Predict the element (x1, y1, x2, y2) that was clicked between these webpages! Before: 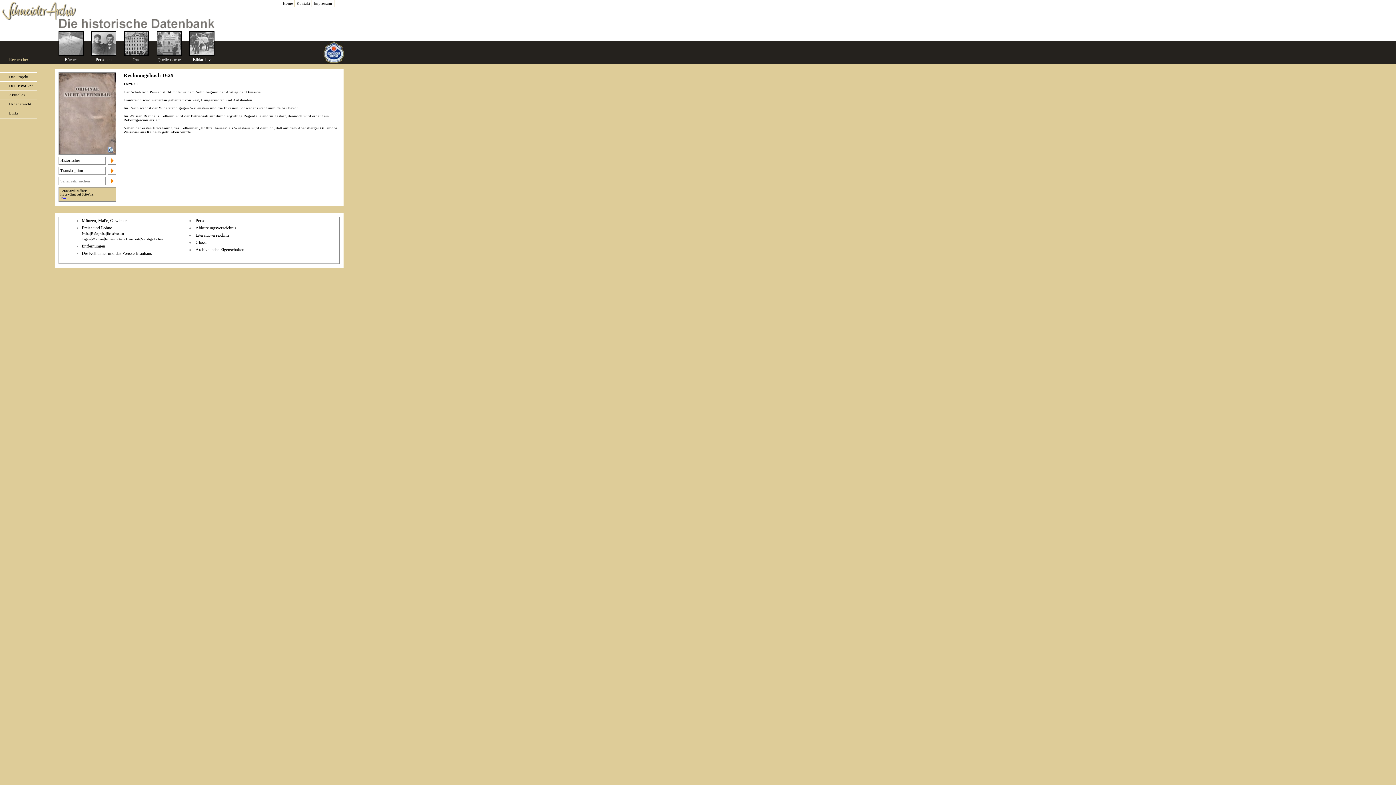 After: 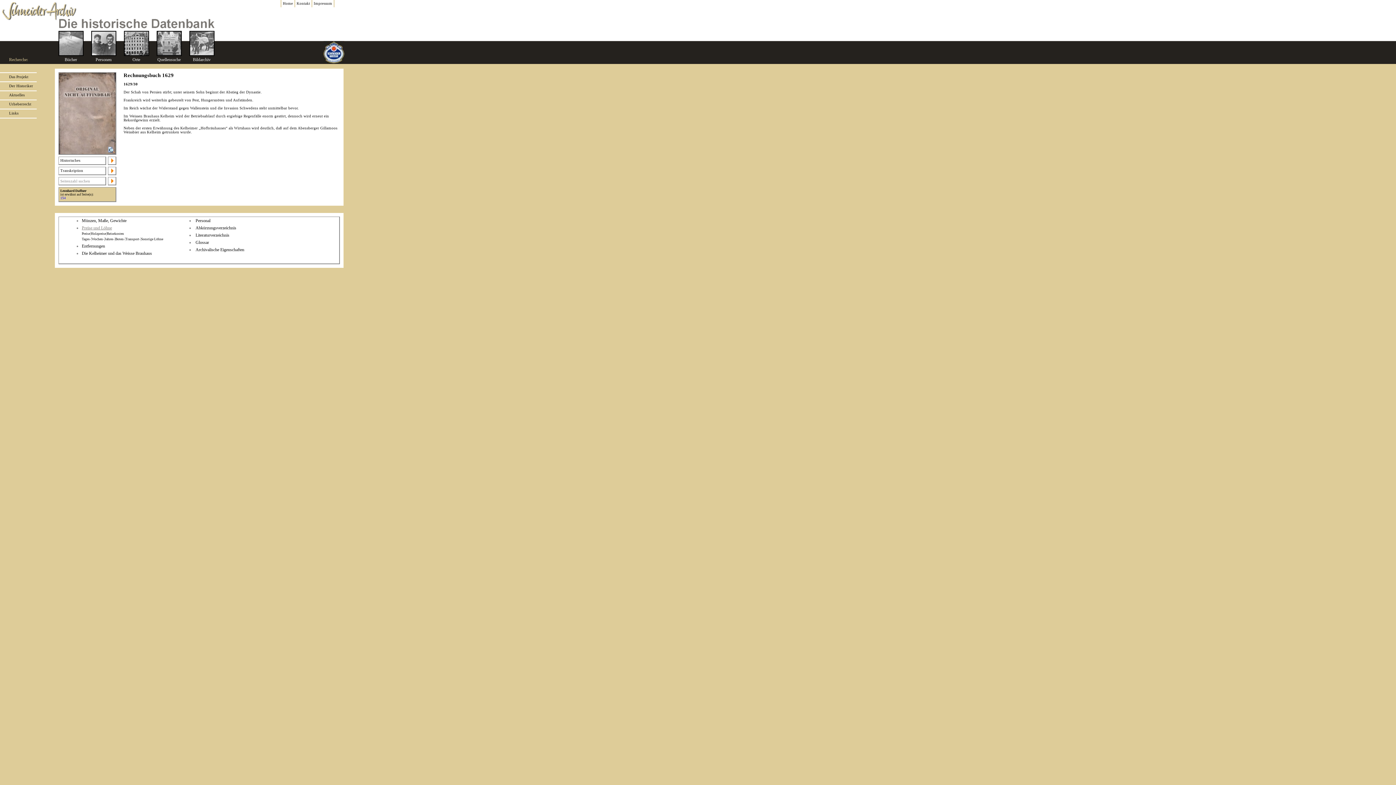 Action: label: Preise und Löhne bbox: (81, 225, 112, 230)